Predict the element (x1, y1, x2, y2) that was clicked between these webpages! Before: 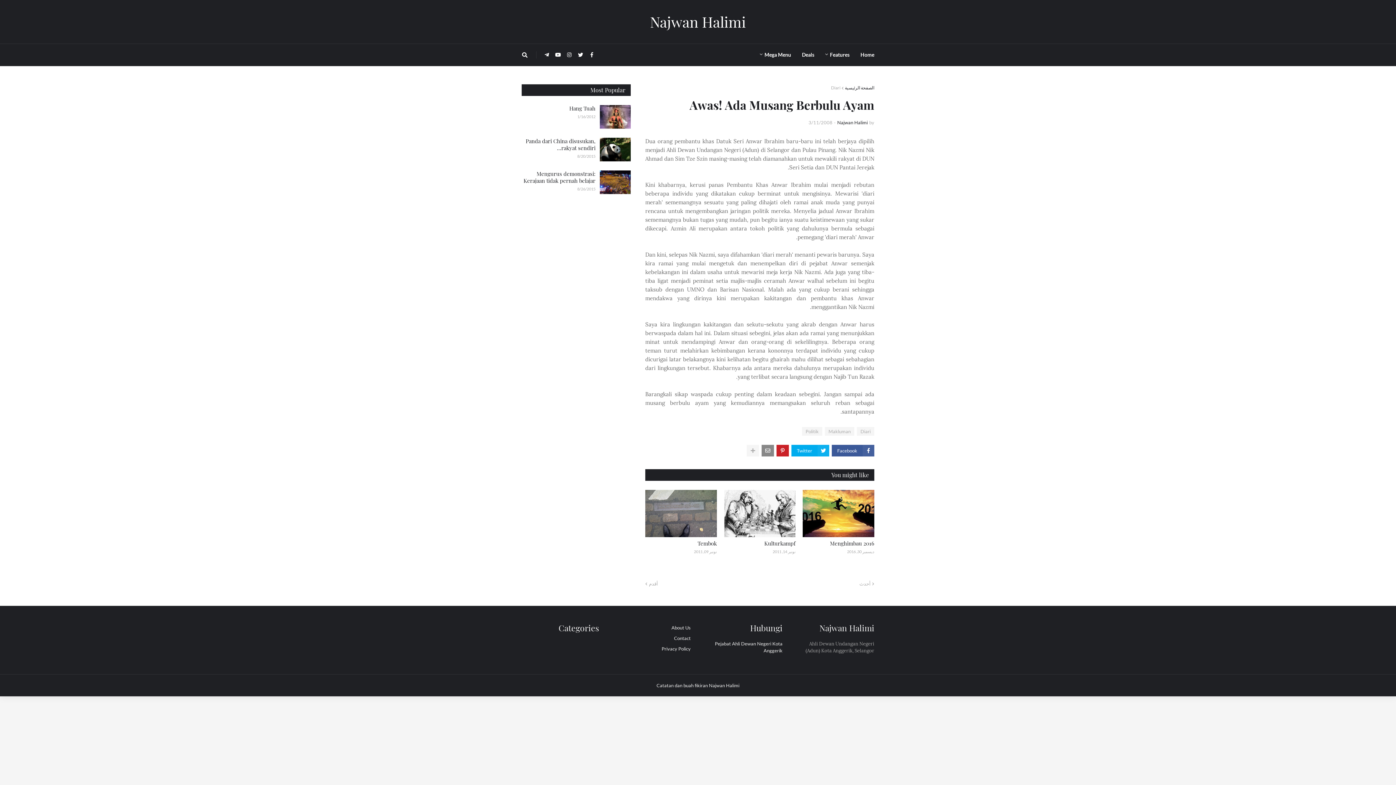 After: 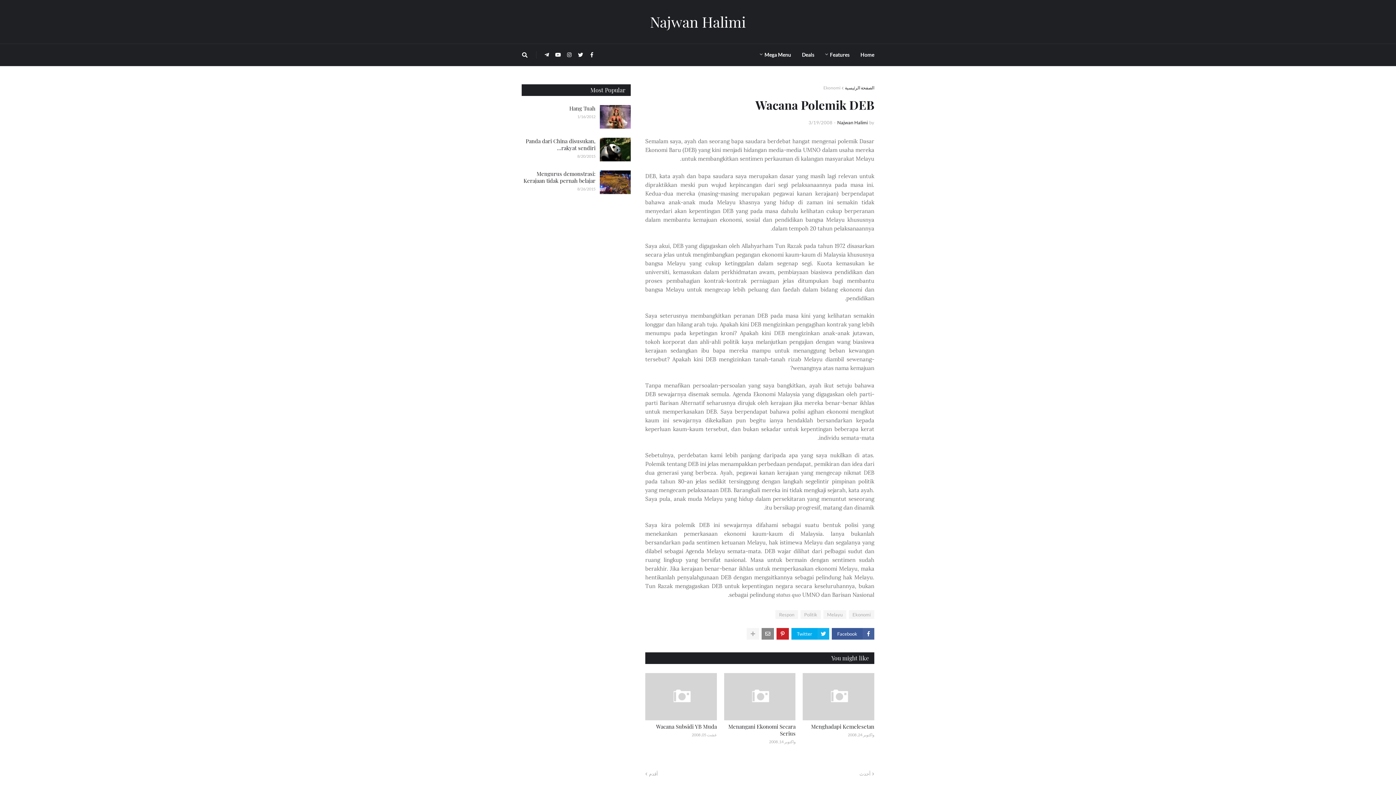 Action: label: أحدث bbox: (859, 580, 874, 587)